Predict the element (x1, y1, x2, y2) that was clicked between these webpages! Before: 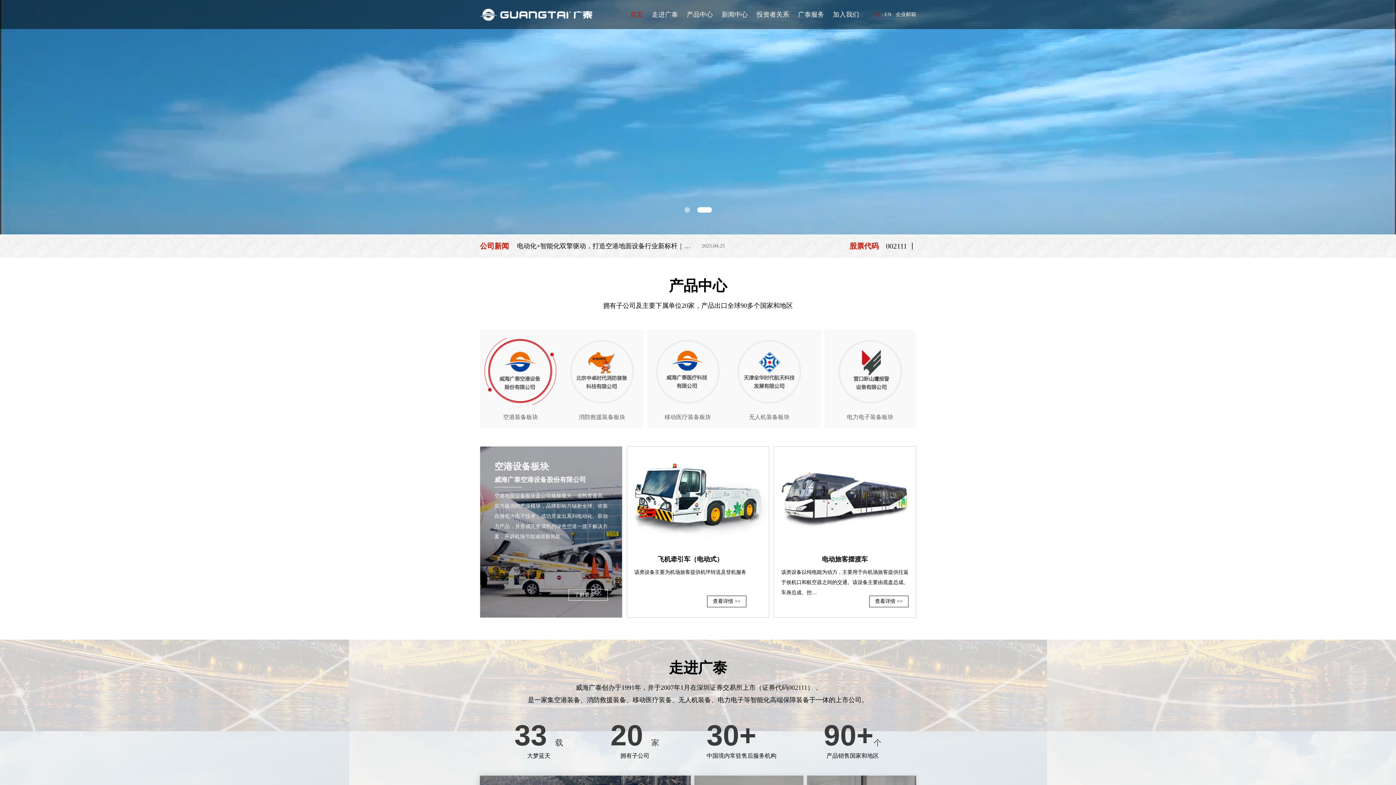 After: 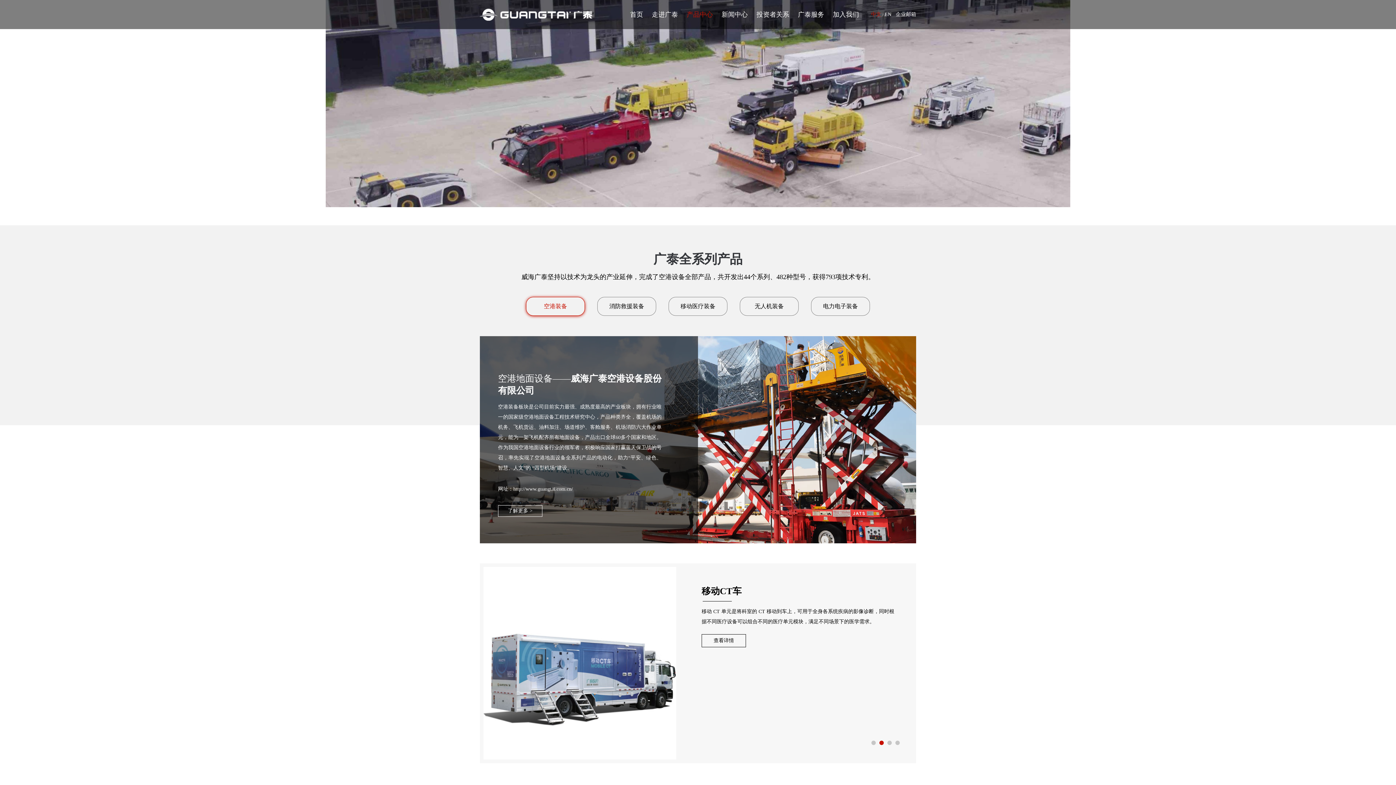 Action: bbox: (686, 0, 713, 29) label: 产品中心